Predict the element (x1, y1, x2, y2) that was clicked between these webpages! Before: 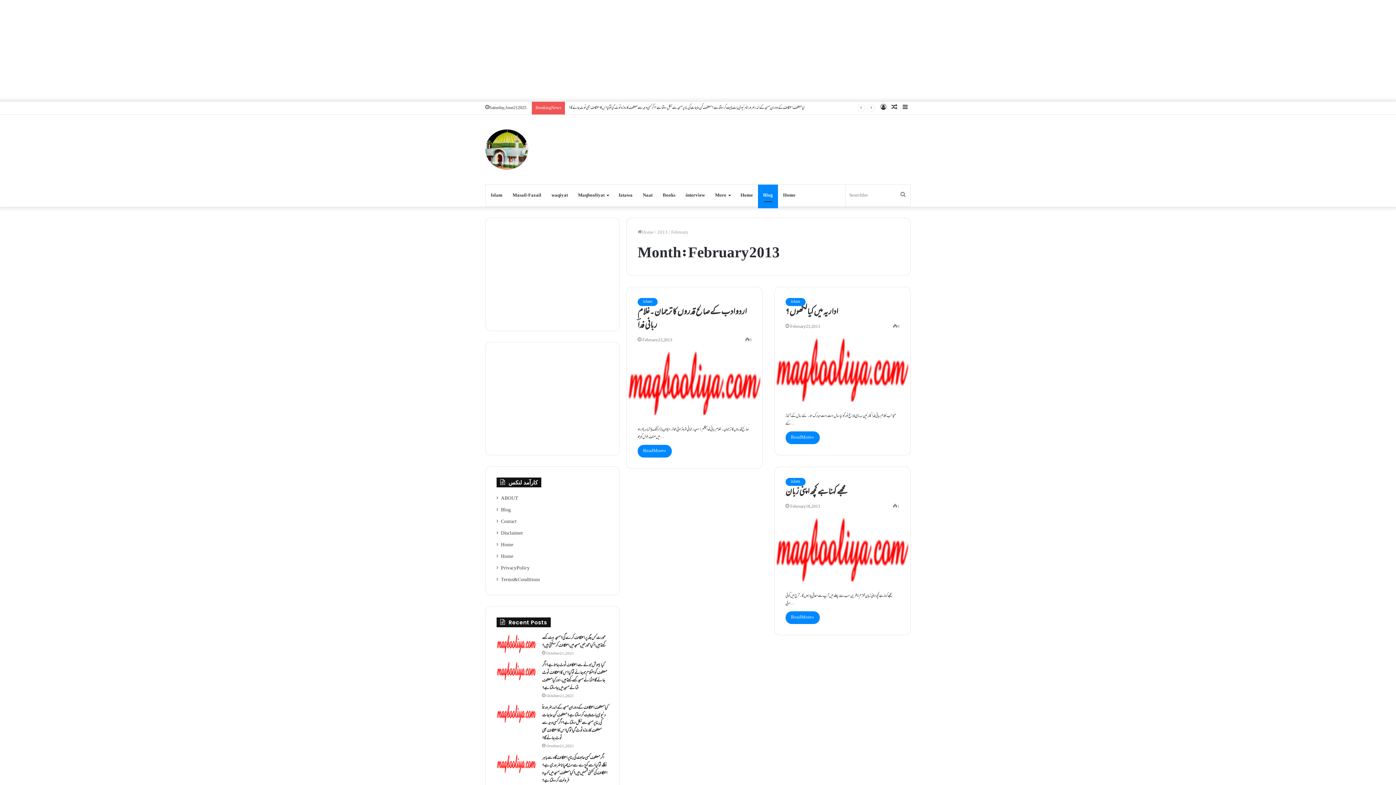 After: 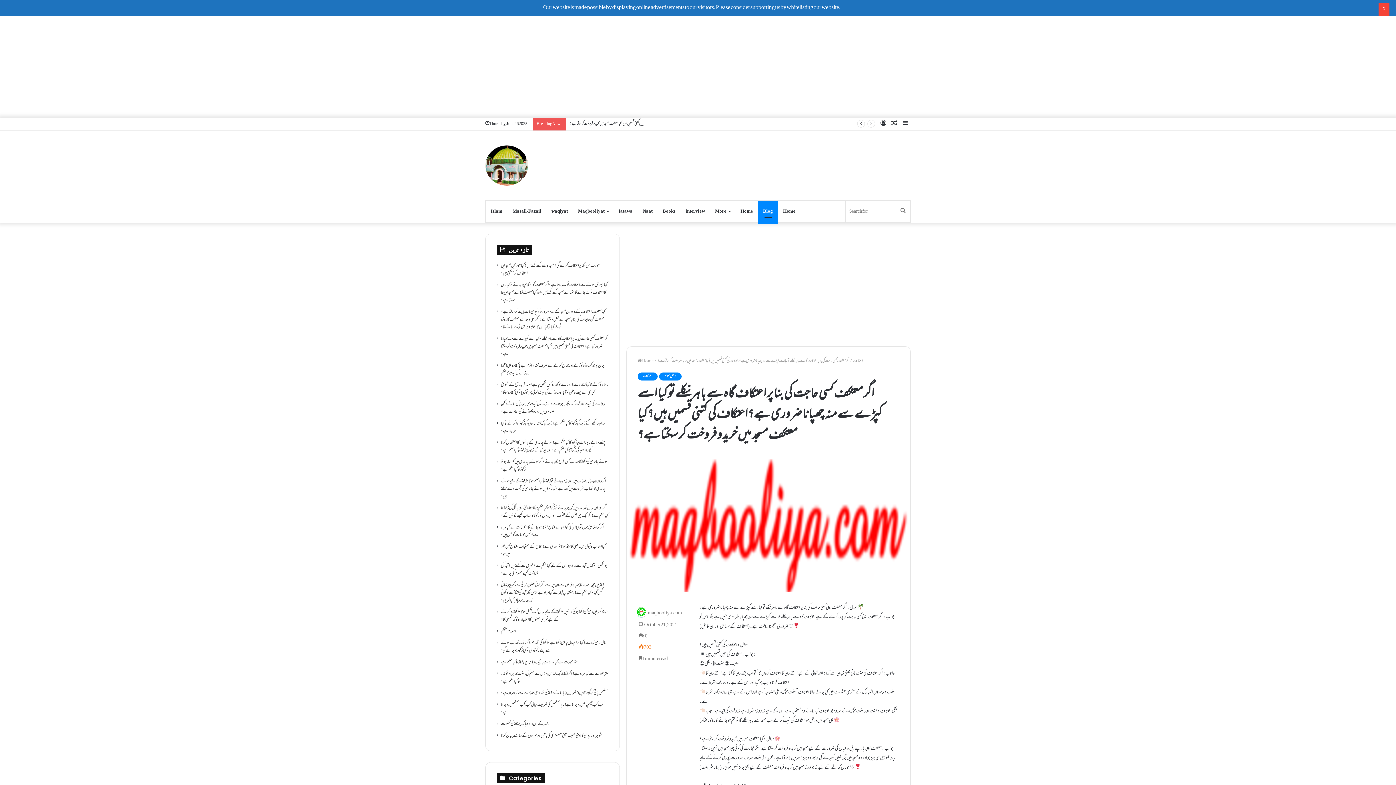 Action: label: اگر معتکف کسی حاجت کی بنا پر اعتکاف گاہ سے باہر نکلے تو کیا اسے کپڑے سے منہ چھپانا ضروری ہے؟اعتکاف کی کتنی قسمیں ہیں؟کیا معتکف مسجد میں خرید و فروخت کر سکتا ہے؟ bbox: (496, 754, 536, 773)